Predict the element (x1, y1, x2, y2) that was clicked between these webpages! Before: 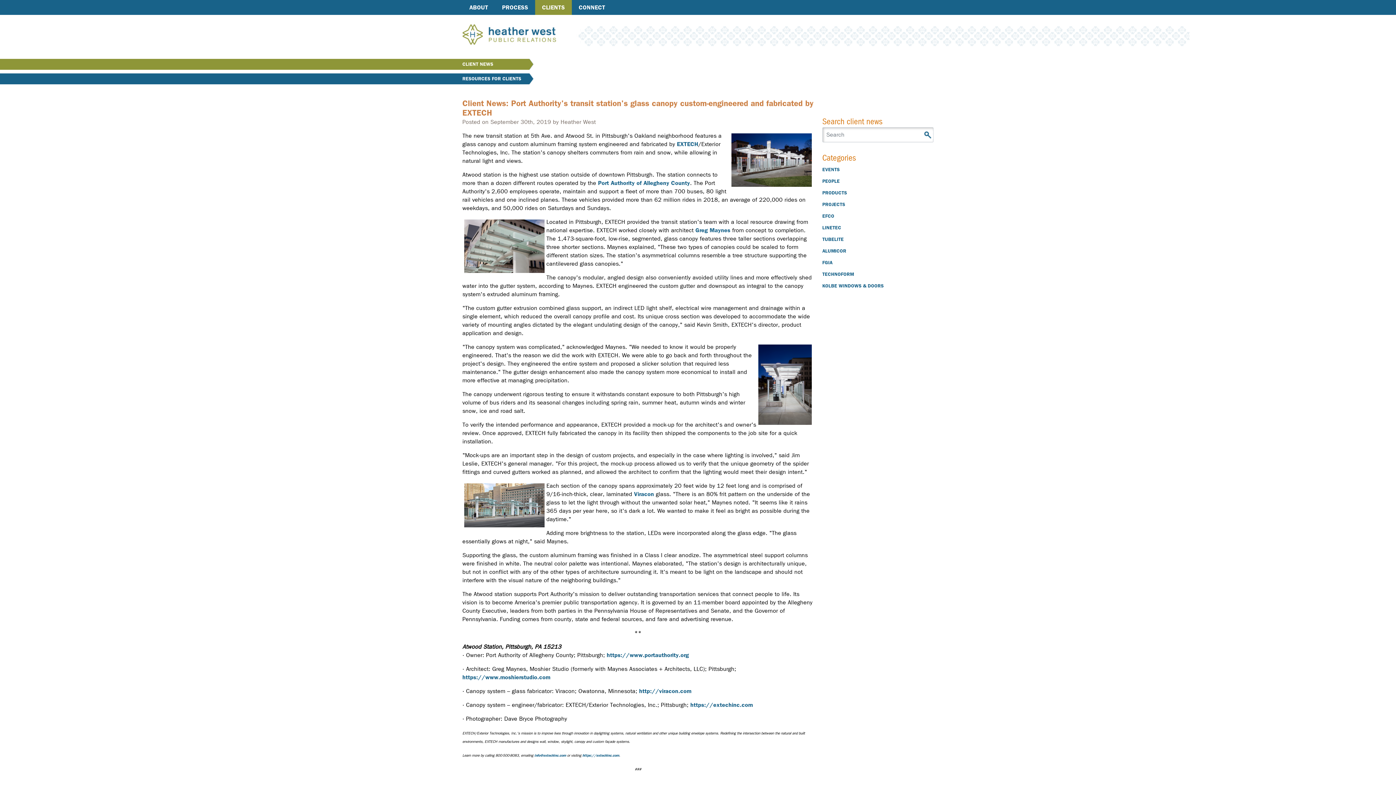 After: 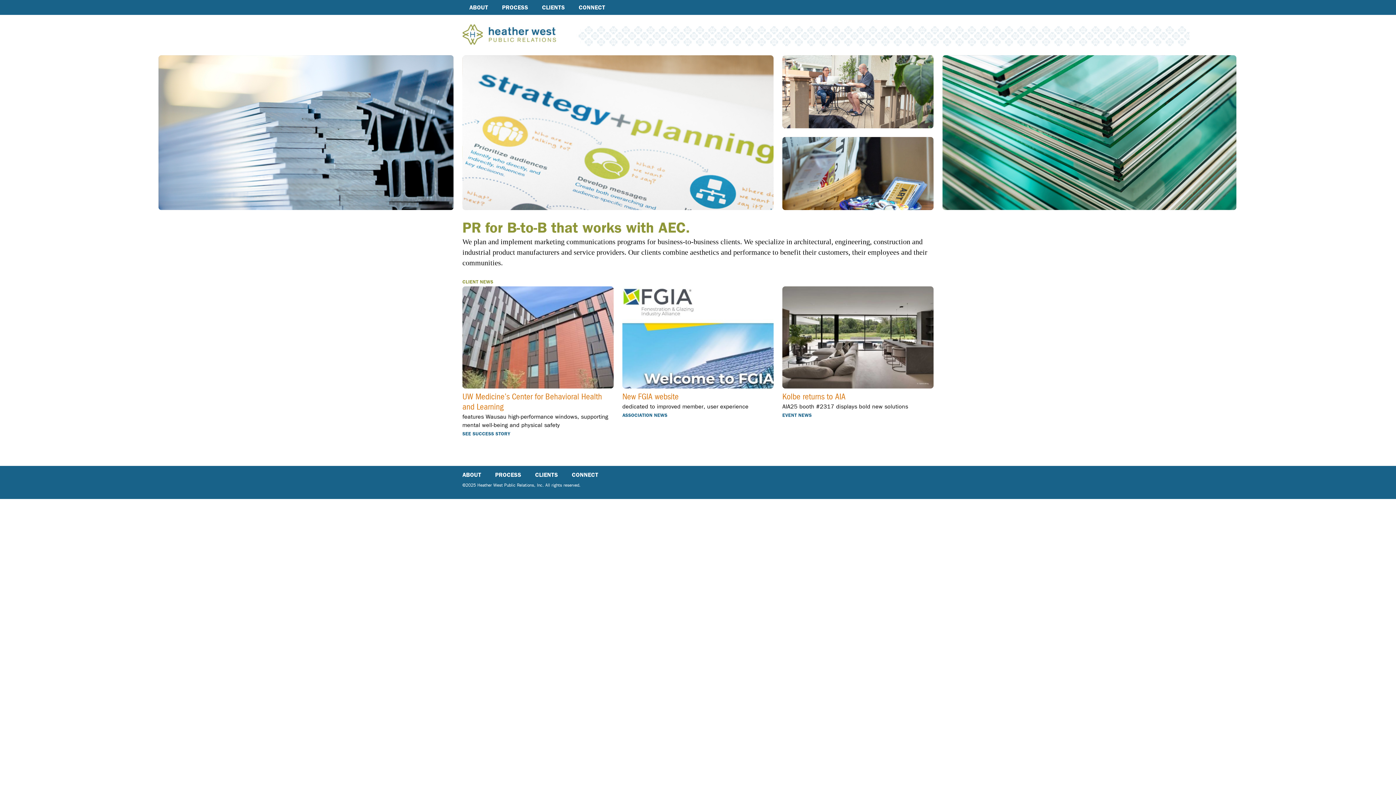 Action: bbox: (462, 24, 580, 46)